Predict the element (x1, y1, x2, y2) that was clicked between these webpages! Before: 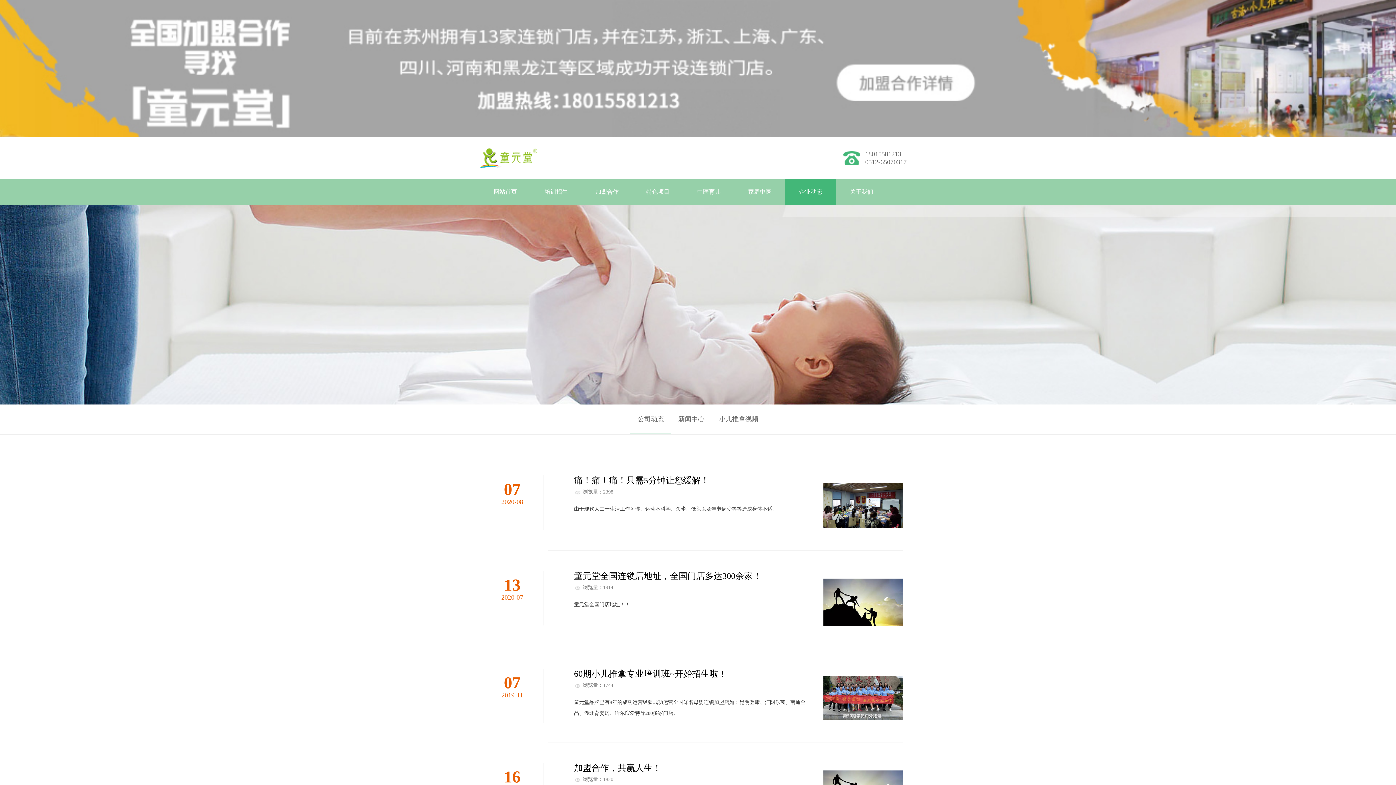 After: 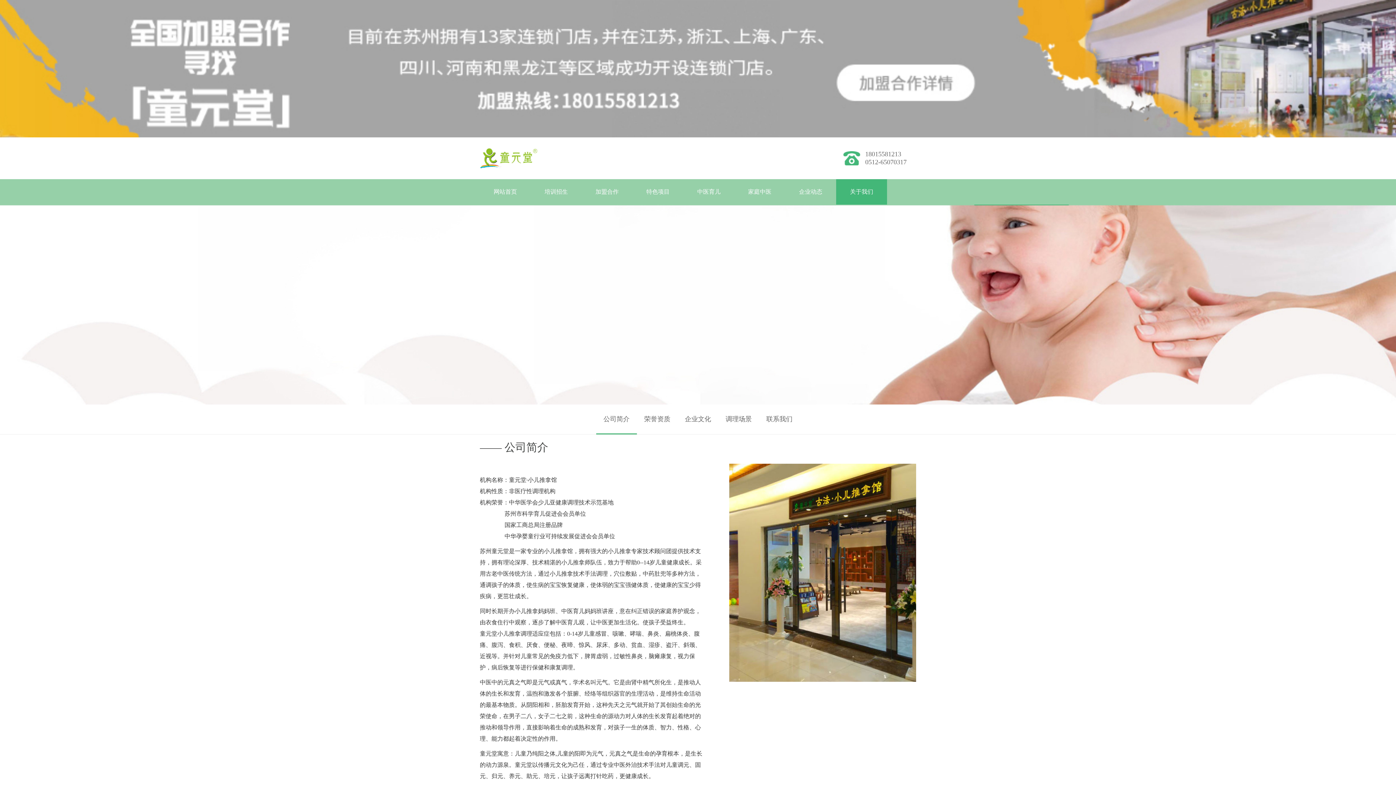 Action: bbox: (836, 179, 887, 204) label: 关于我们